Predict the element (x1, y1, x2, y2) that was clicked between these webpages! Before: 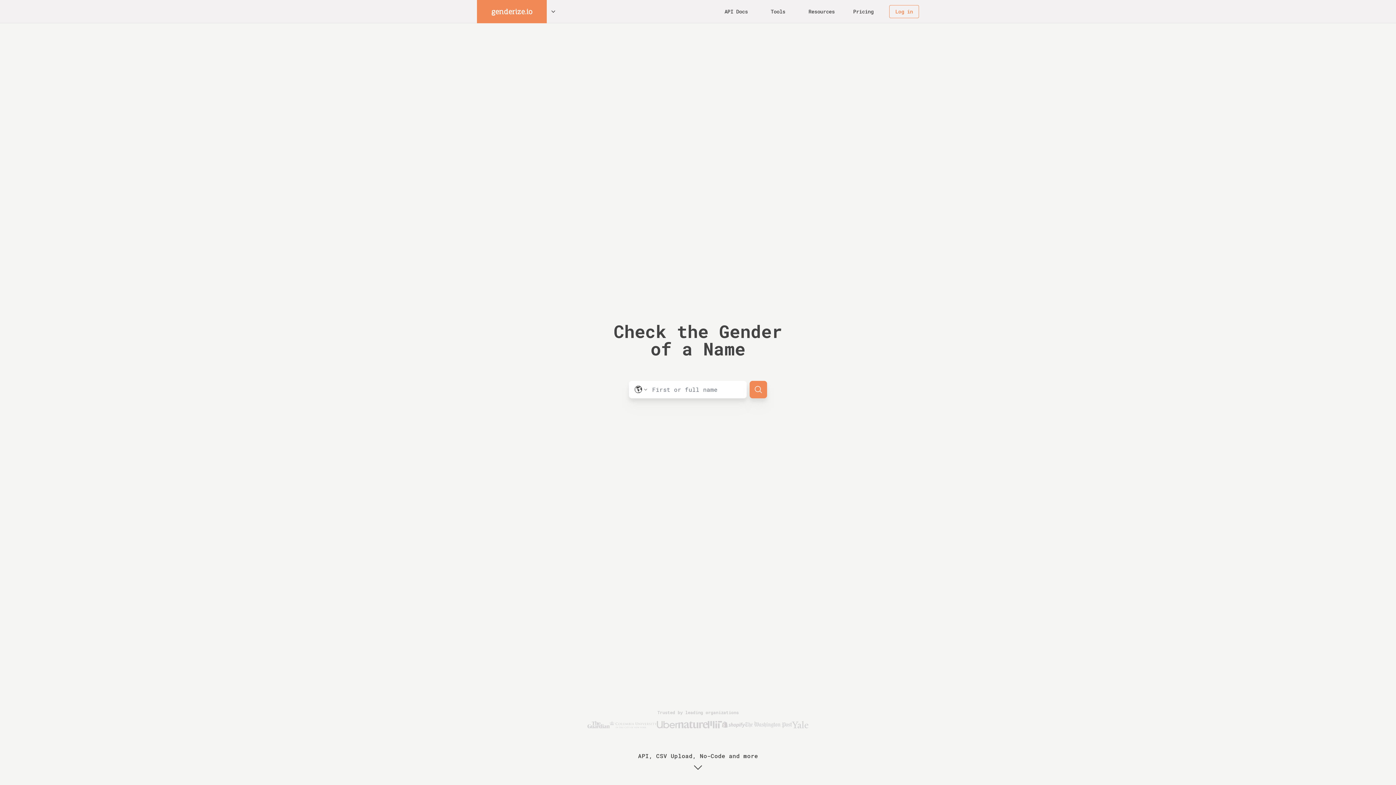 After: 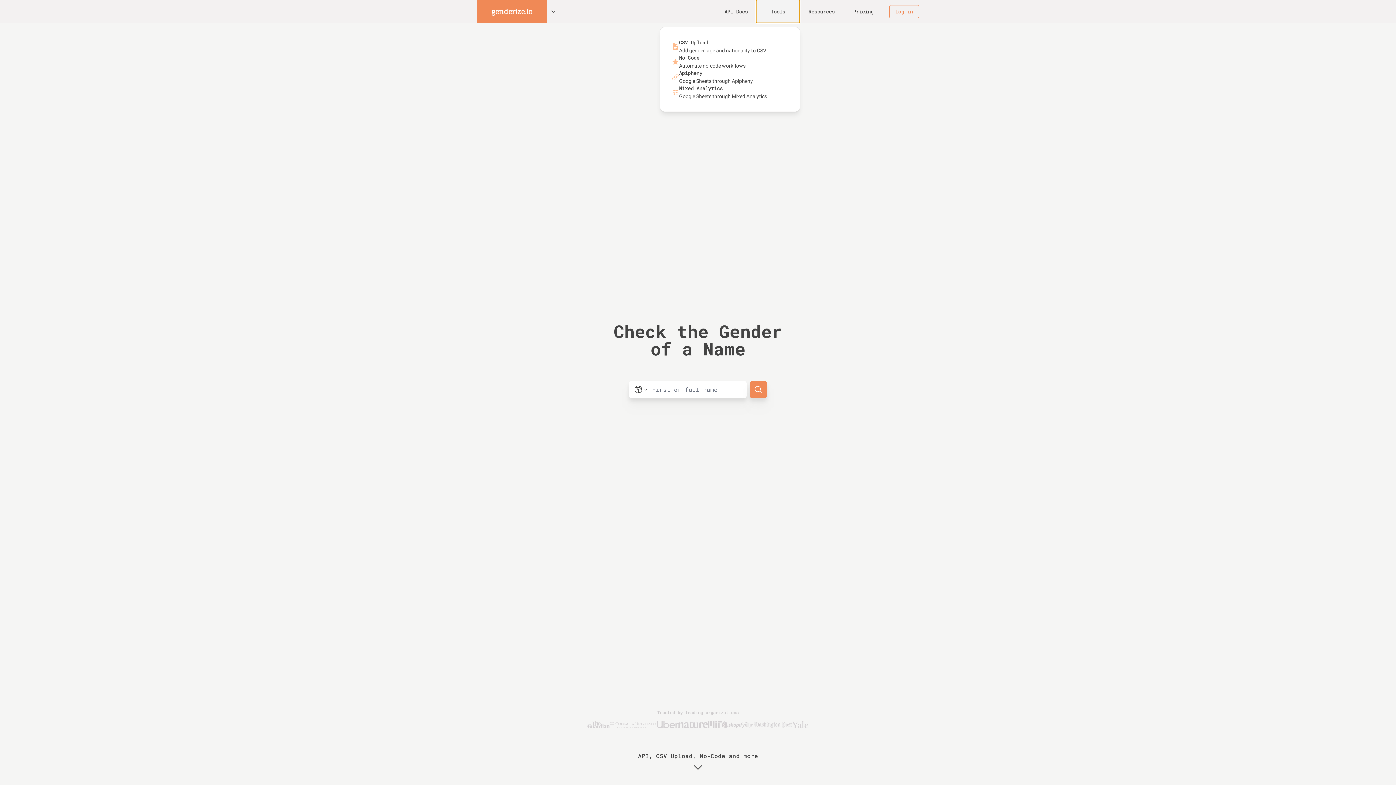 Action: label: Tools bbox: (756, 0, 800, 22)